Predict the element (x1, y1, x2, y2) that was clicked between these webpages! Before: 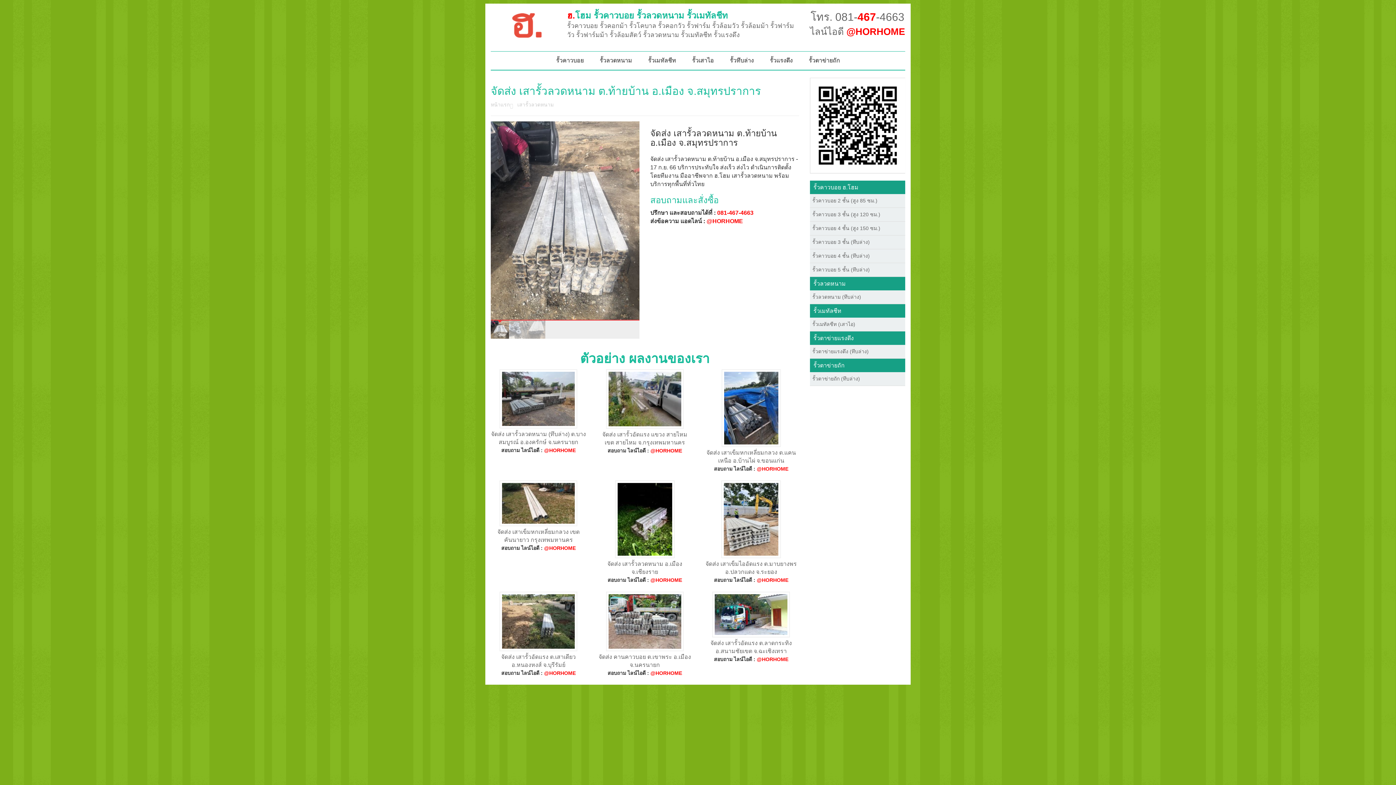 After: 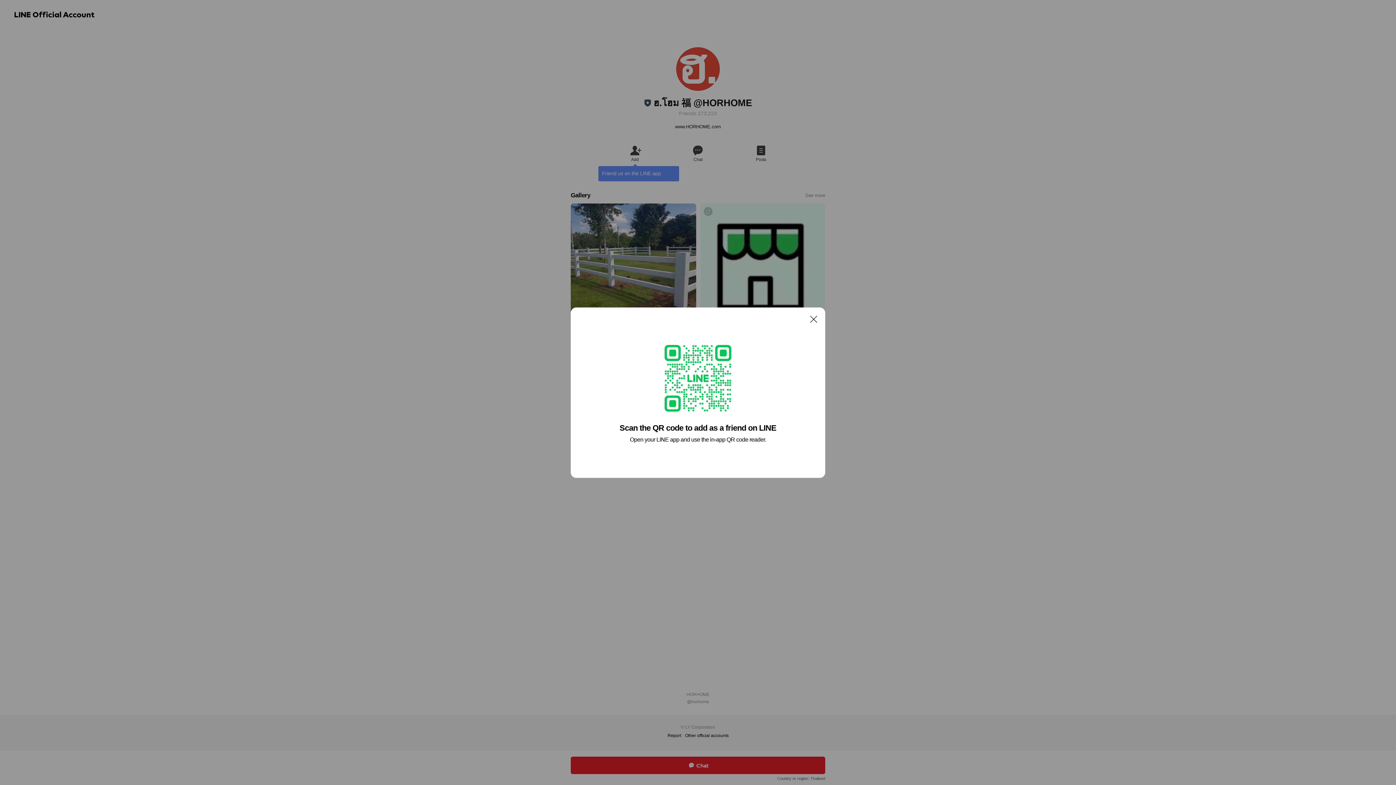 Action: bbox: (721, 516, 781, 522)